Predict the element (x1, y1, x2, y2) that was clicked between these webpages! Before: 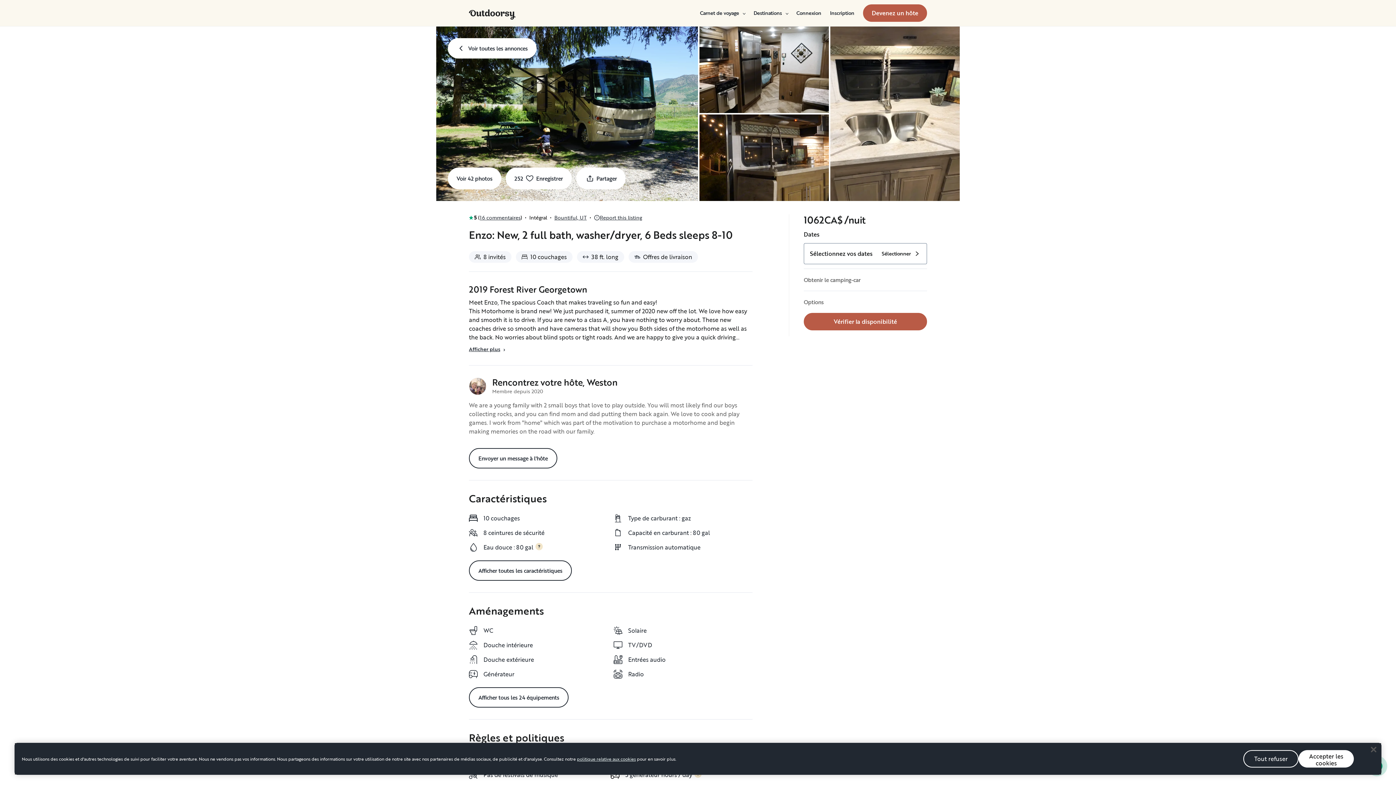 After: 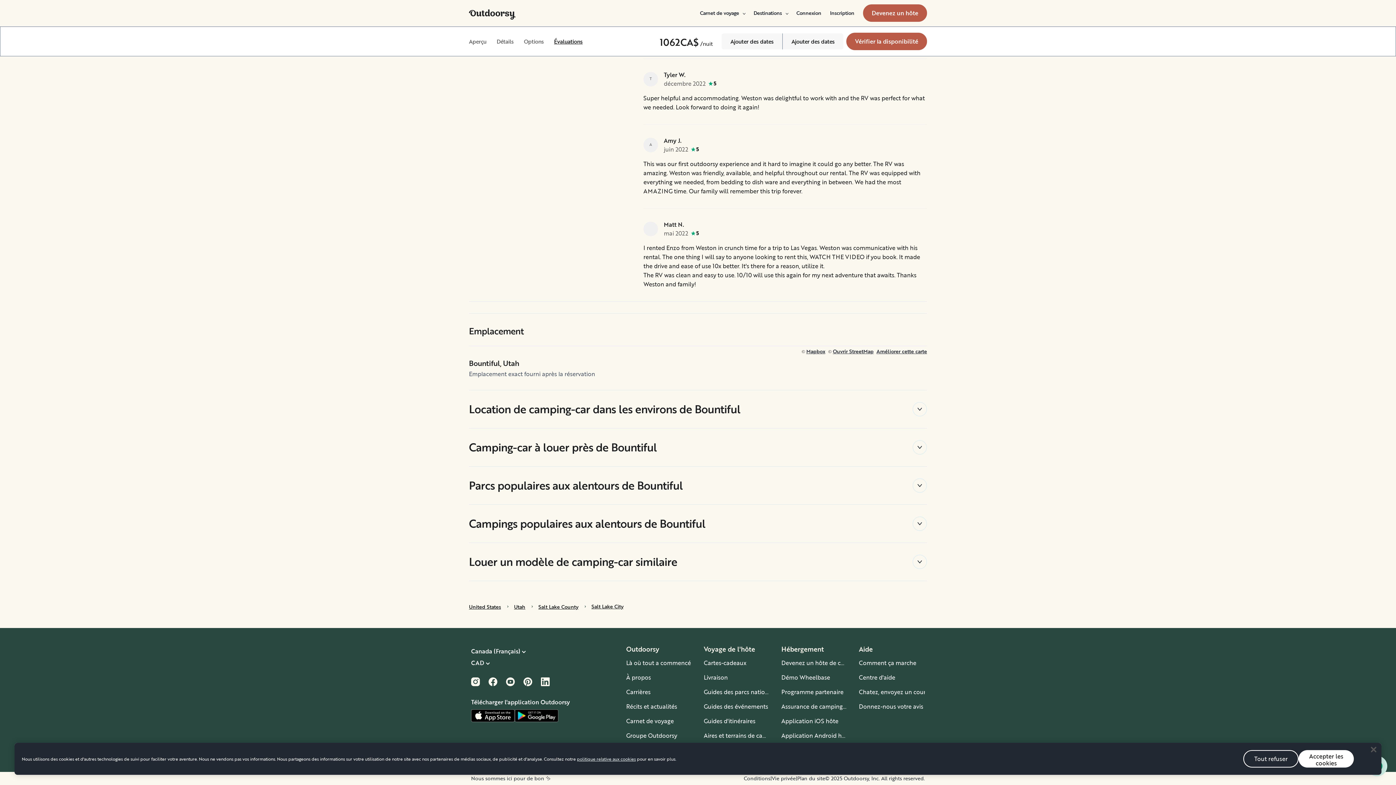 Action: label: Bountiful, UT bbox: (554, 214, 586, 221)